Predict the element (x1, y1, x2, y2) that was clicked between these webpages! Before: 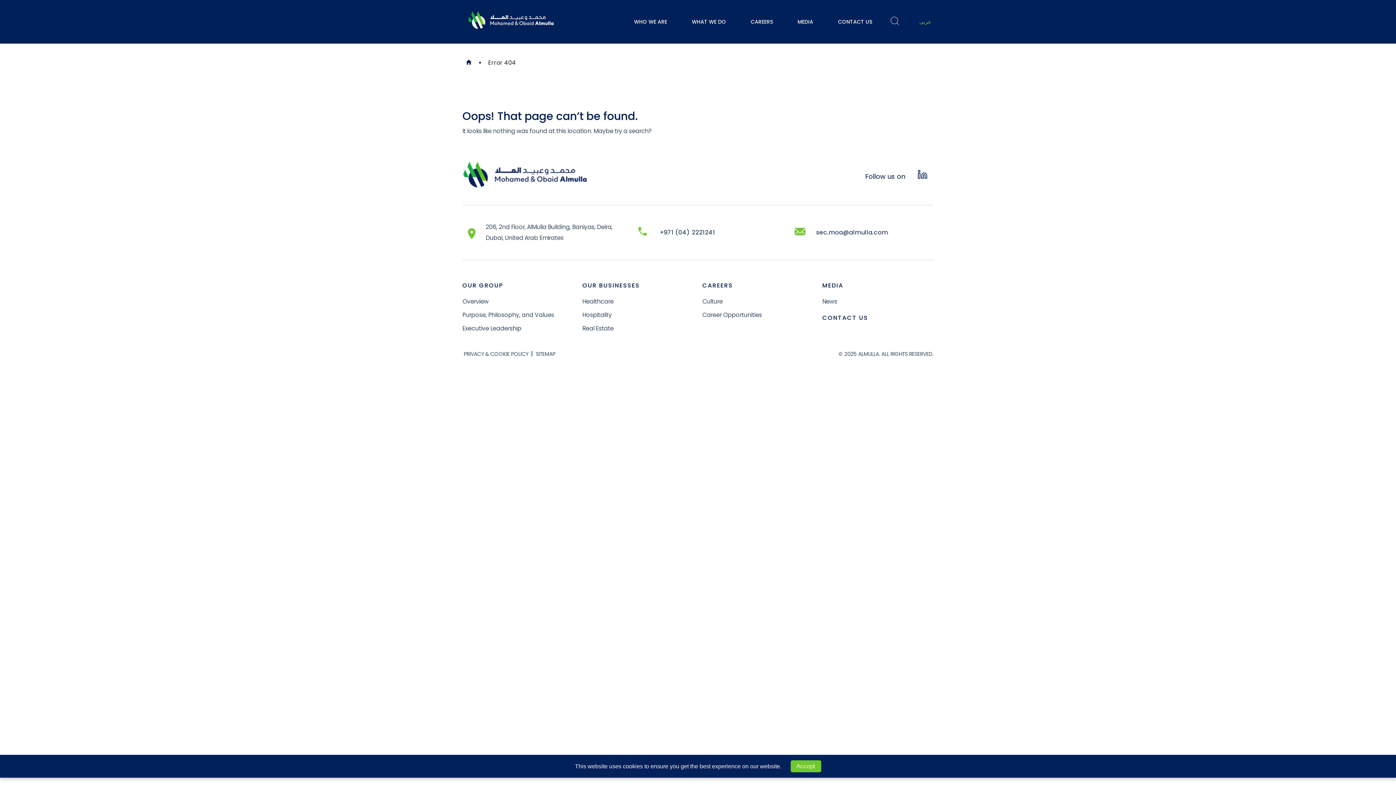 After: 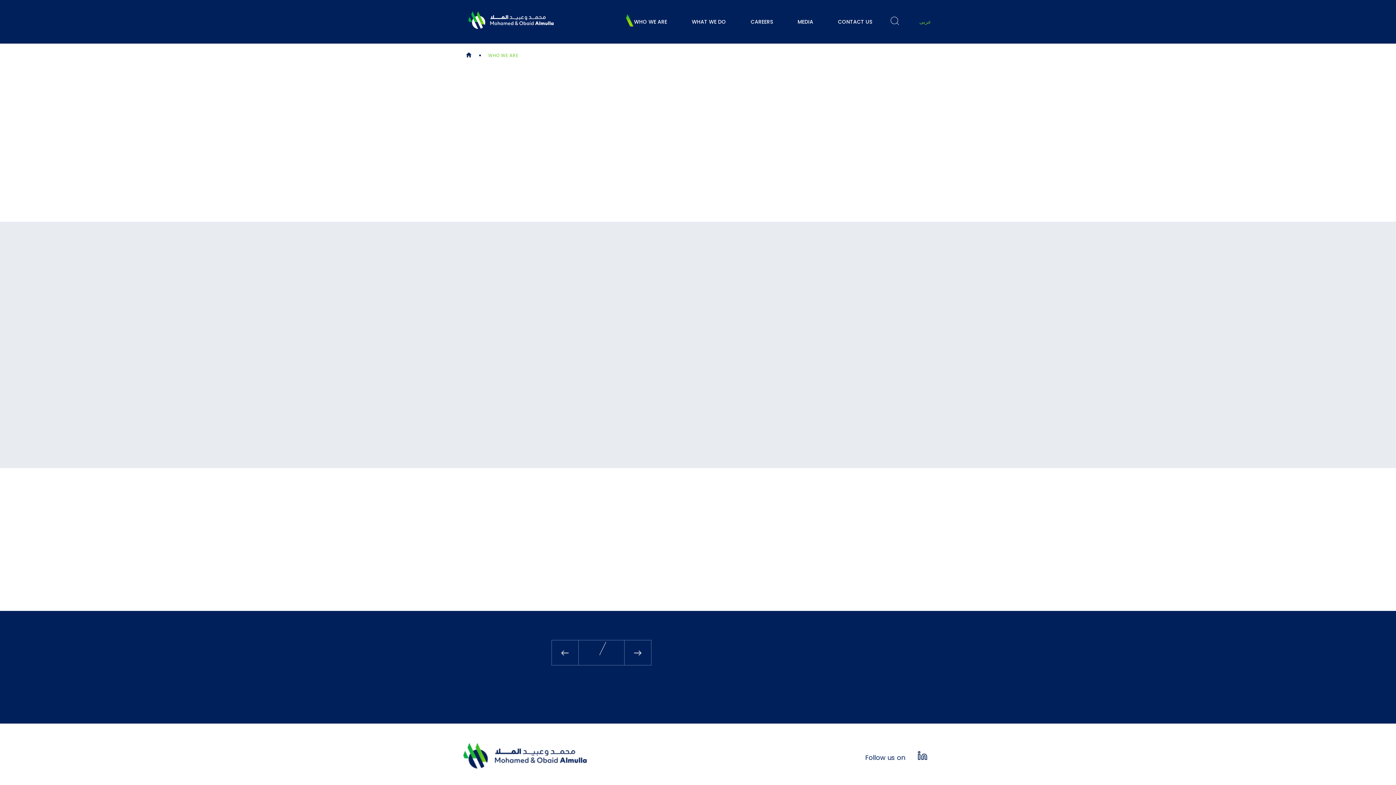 Action: label: Overview bbox: (462, 297, 488, 305)